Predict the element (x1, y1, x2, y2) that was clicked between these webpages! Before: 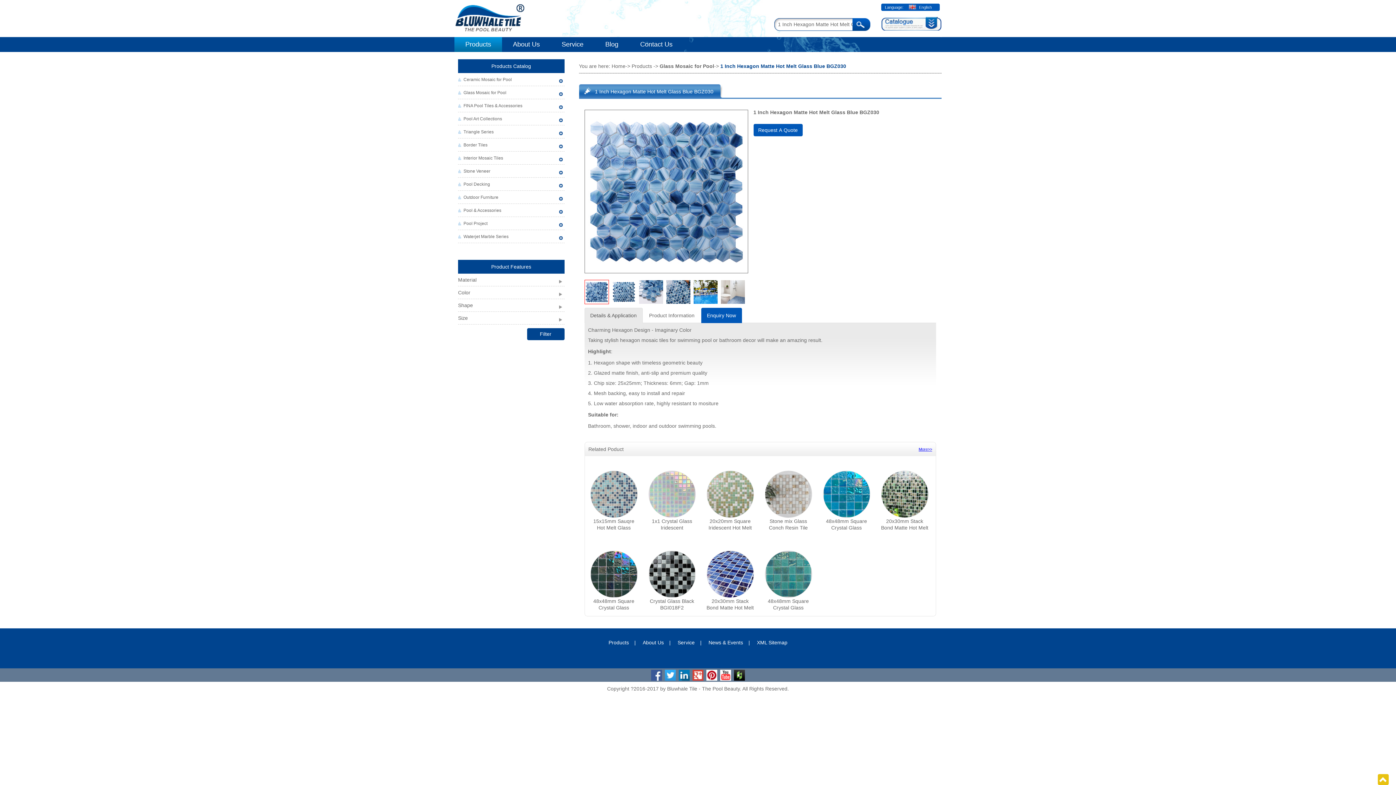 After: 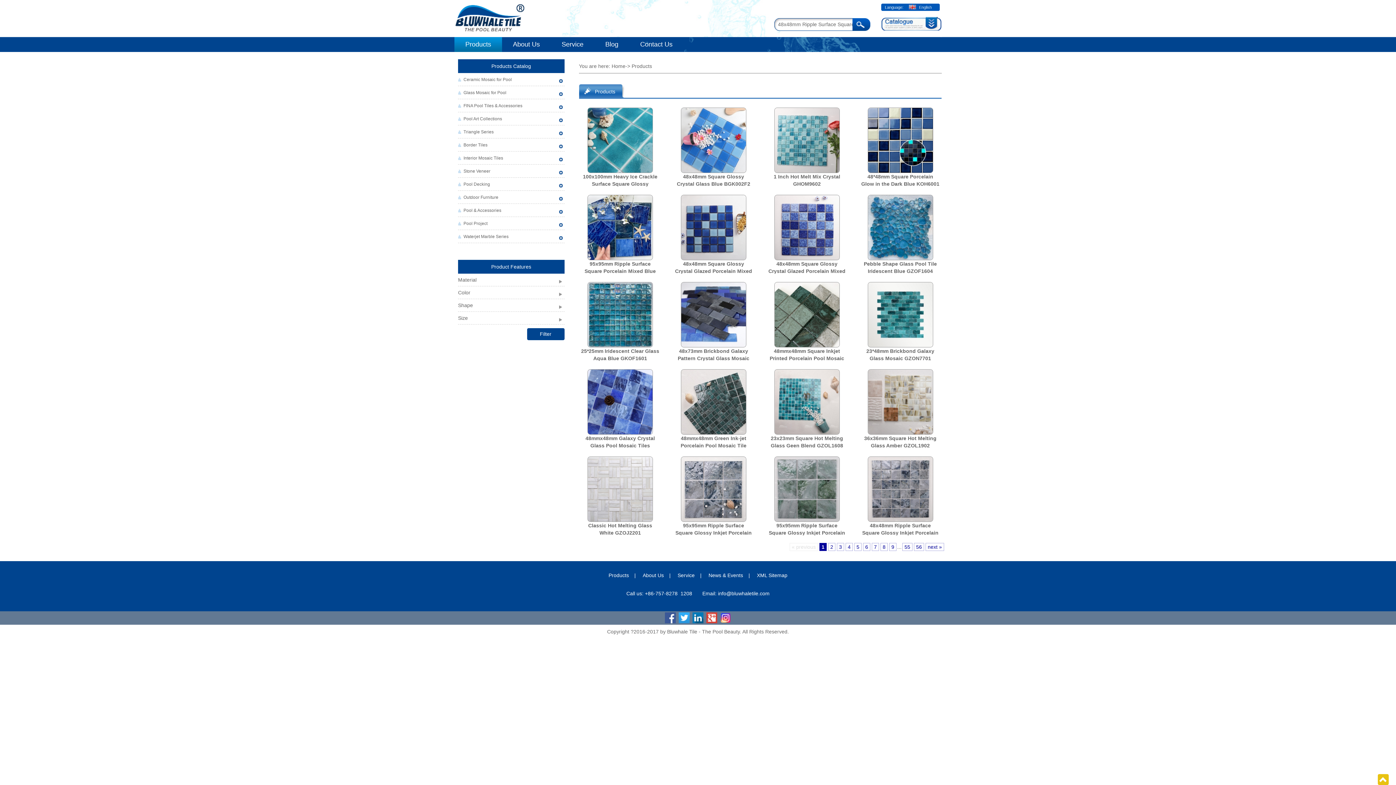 Action: bbox: (631, 63, 652, 69) label: Products